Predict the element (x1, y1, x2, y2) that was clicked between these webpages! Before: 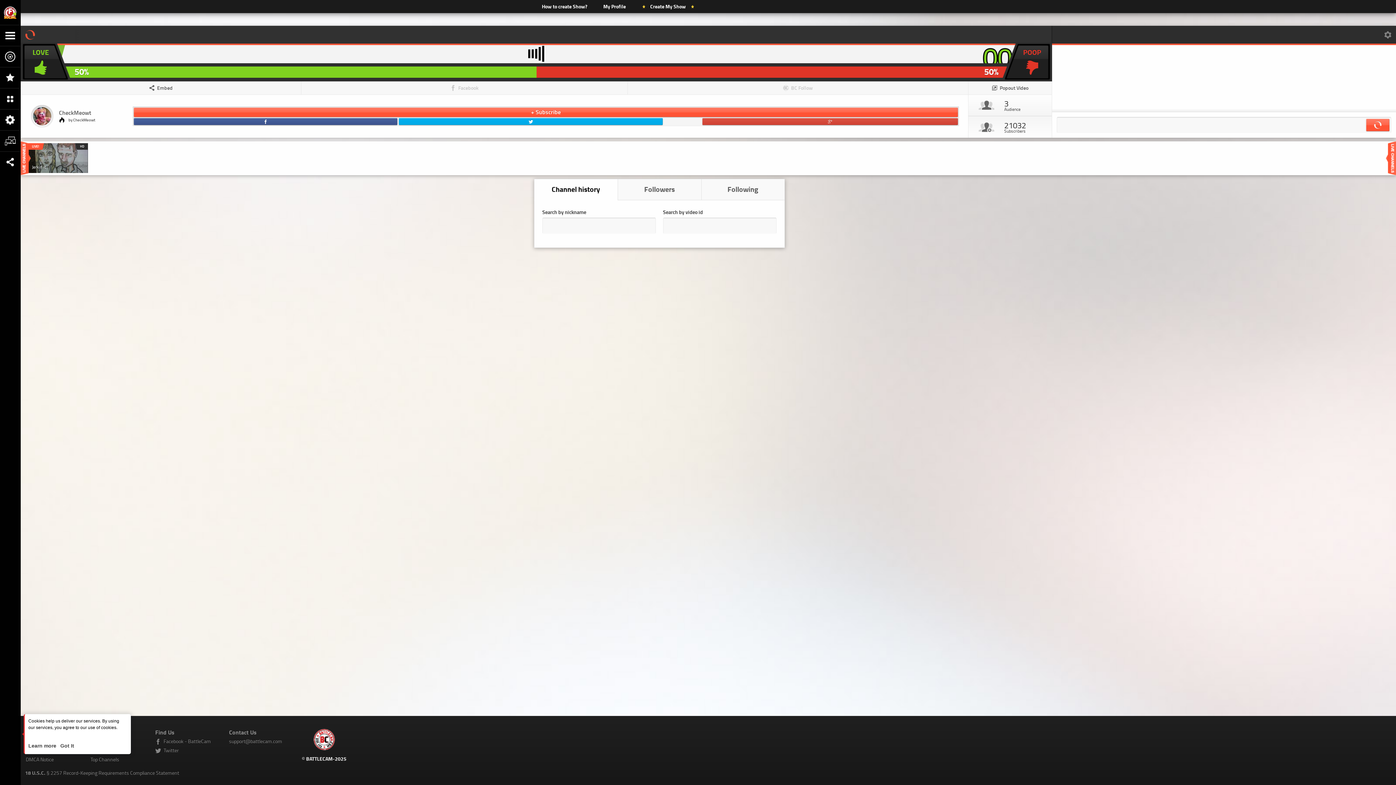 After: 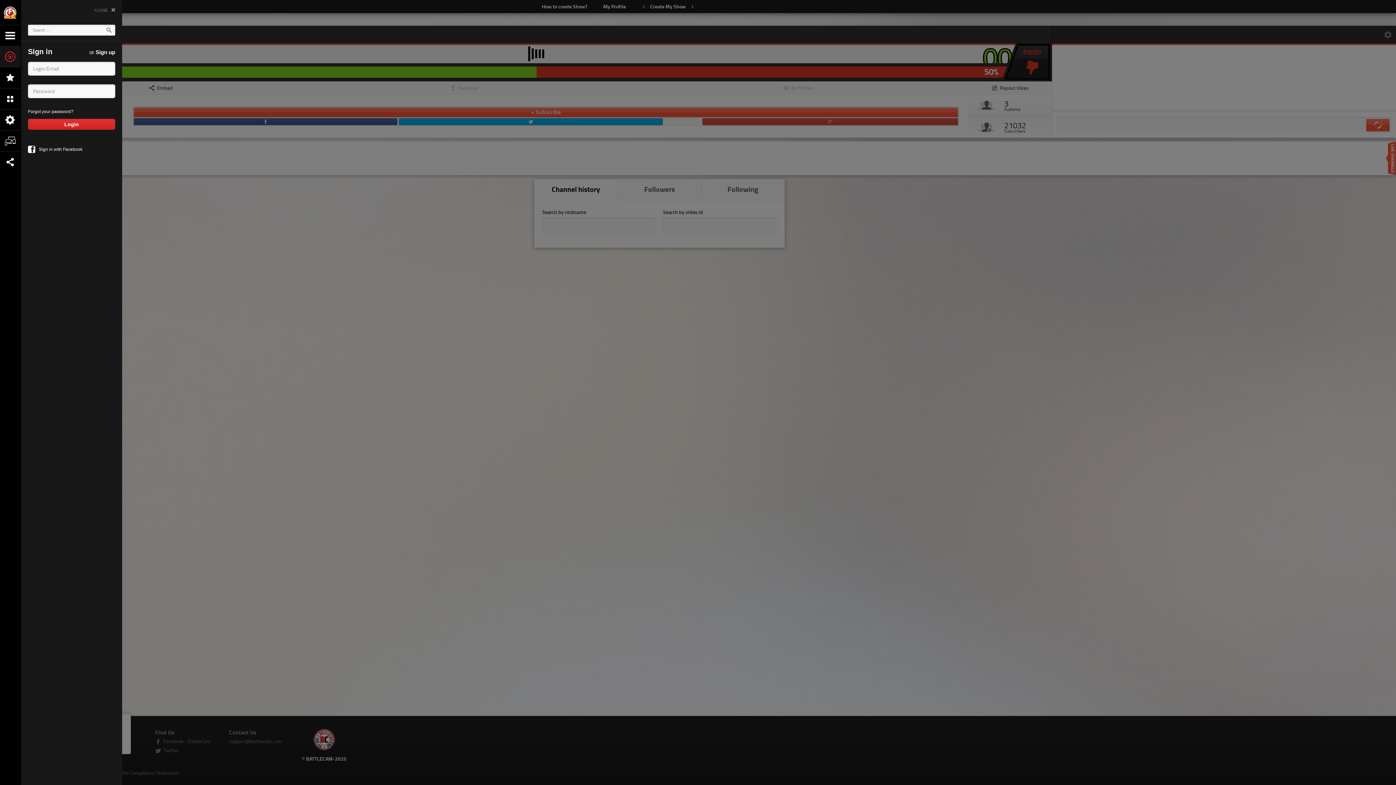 Action: label:  Create My Show  bbox: (634, 0, 702, 13)